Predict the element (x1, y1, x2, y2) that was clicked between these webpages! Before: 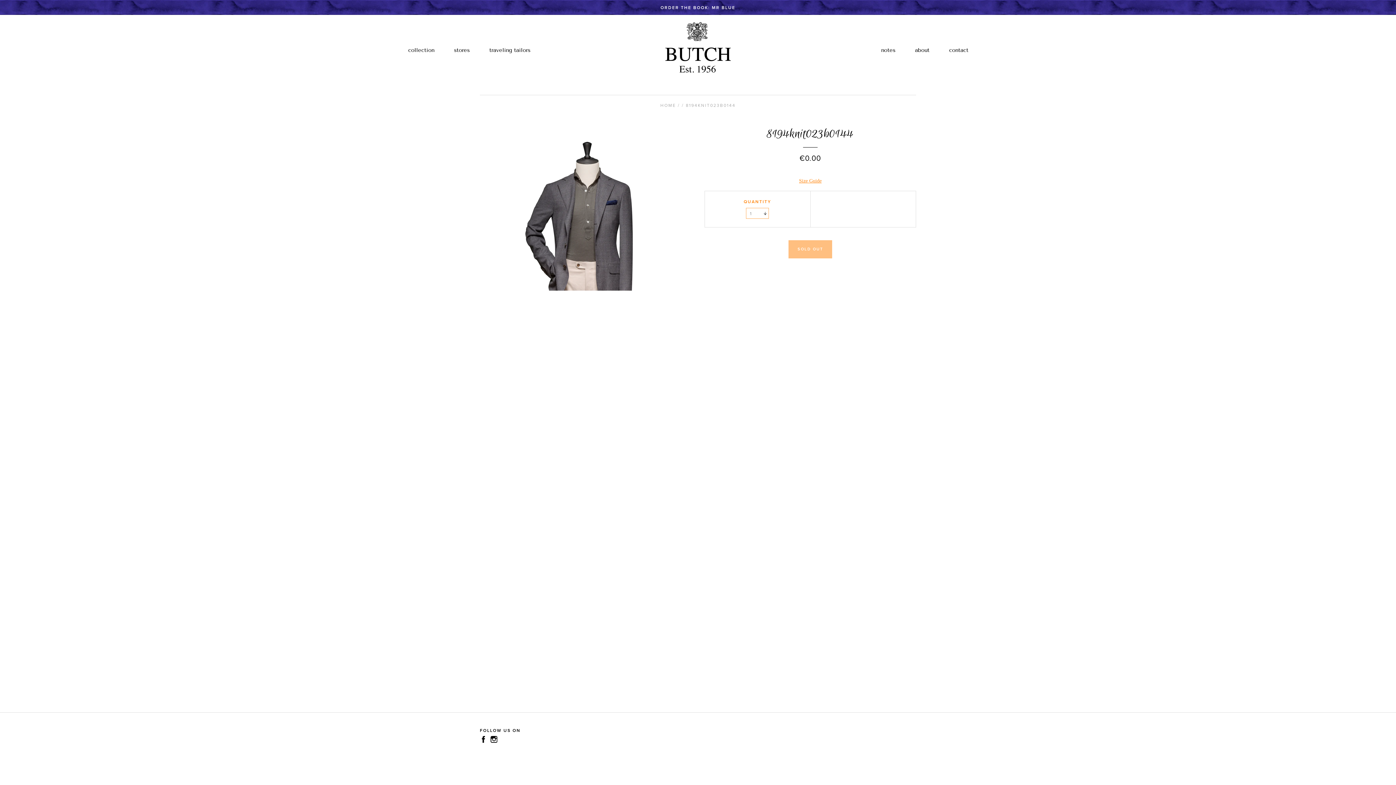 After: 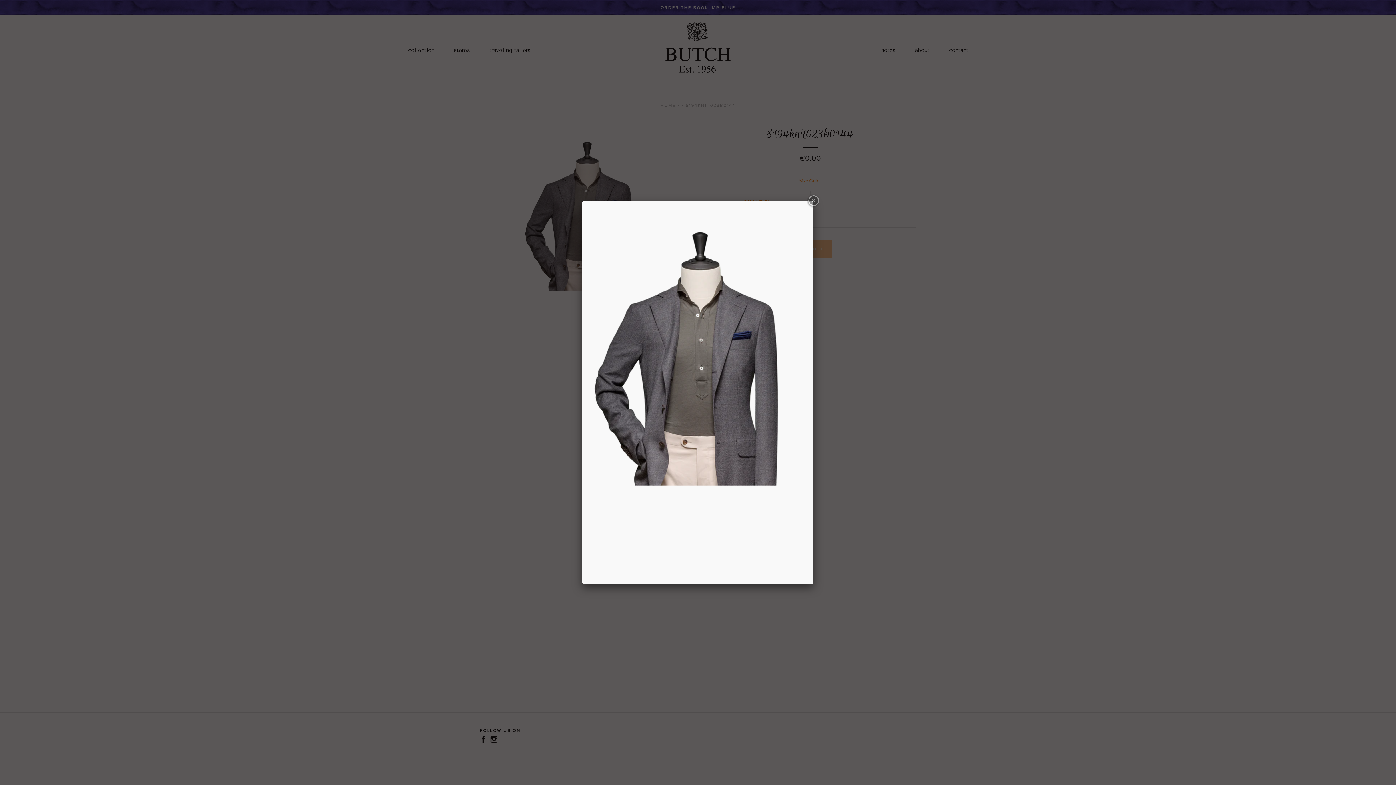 Action: bbox: (521, 232, 650, 238)